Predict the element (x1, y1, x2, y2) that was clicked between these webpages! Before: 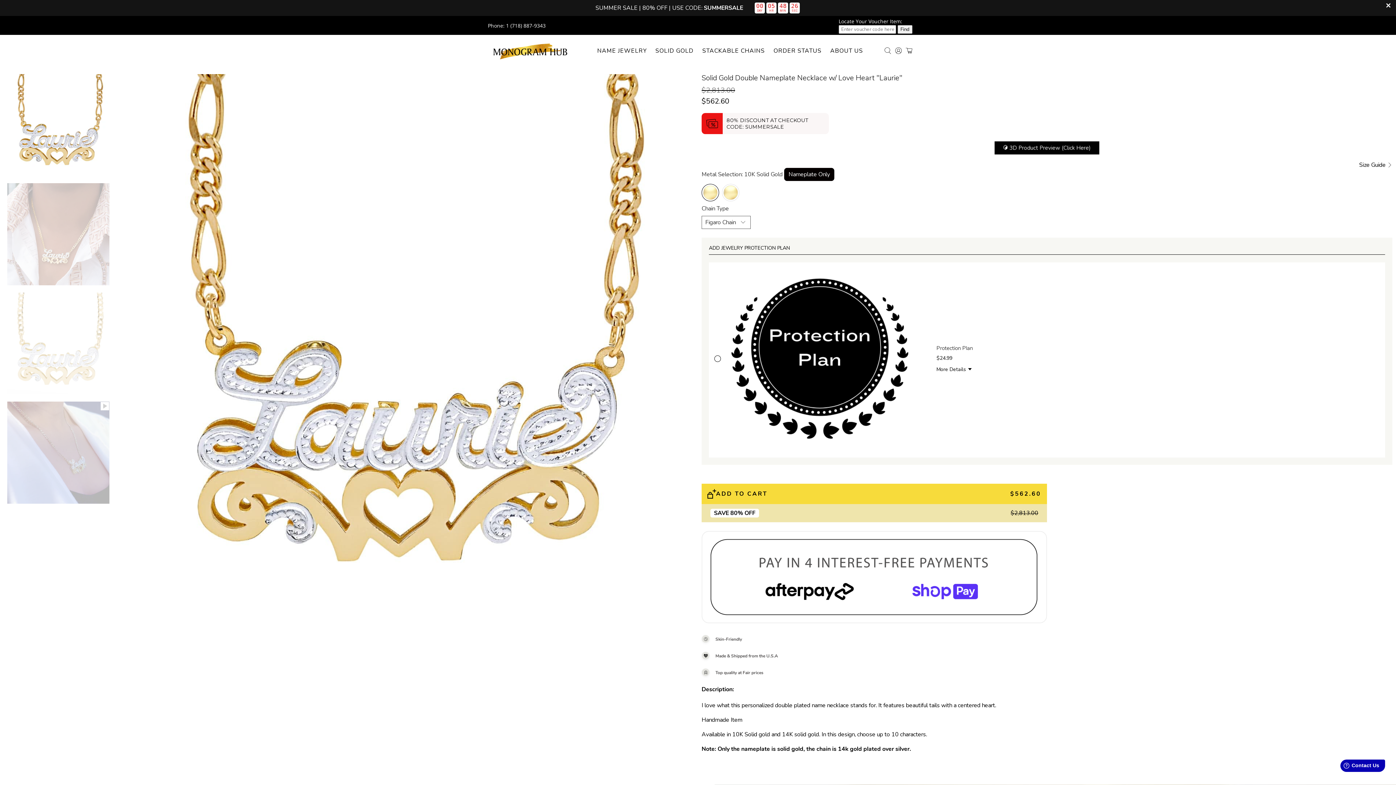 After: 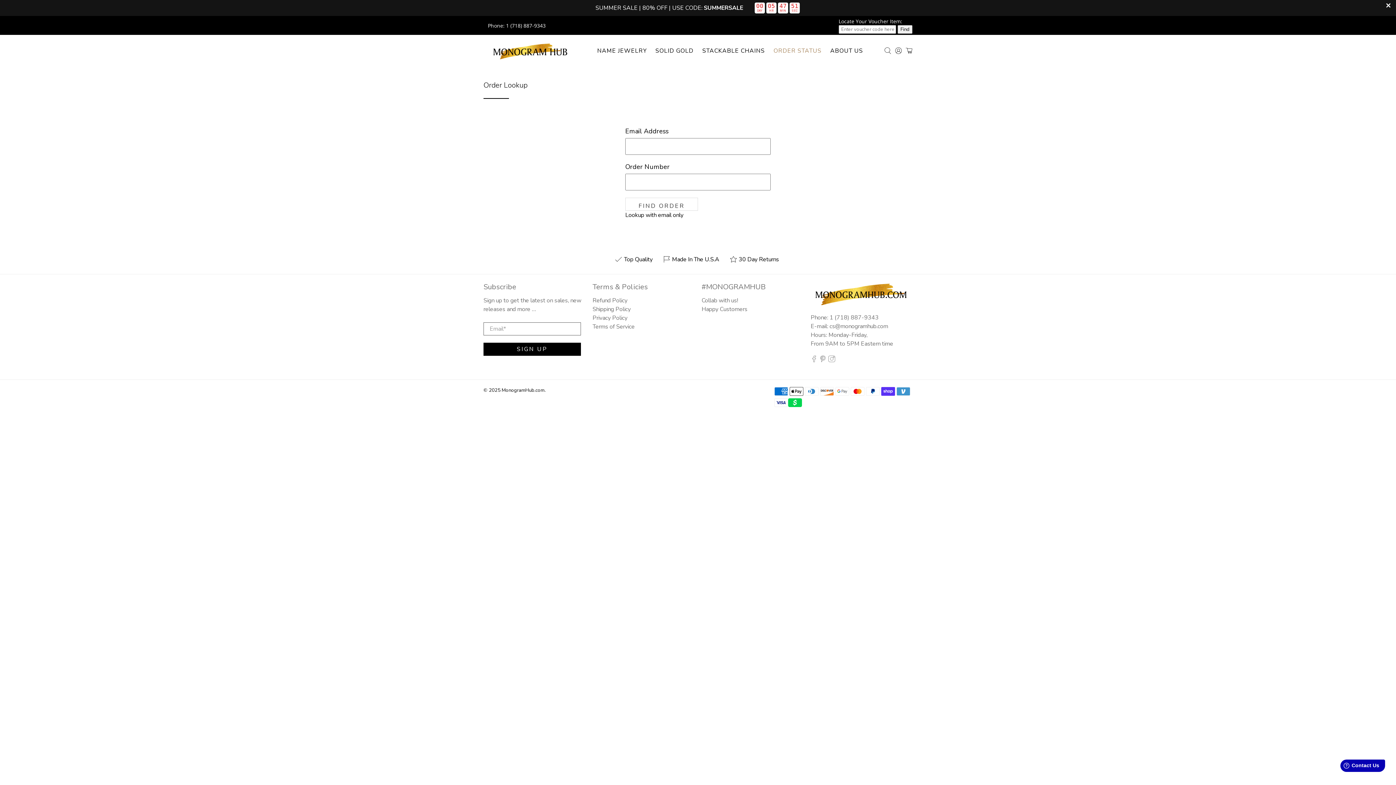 Action: label: ORDER STATUS bbox: (769, 40, 826, 61)